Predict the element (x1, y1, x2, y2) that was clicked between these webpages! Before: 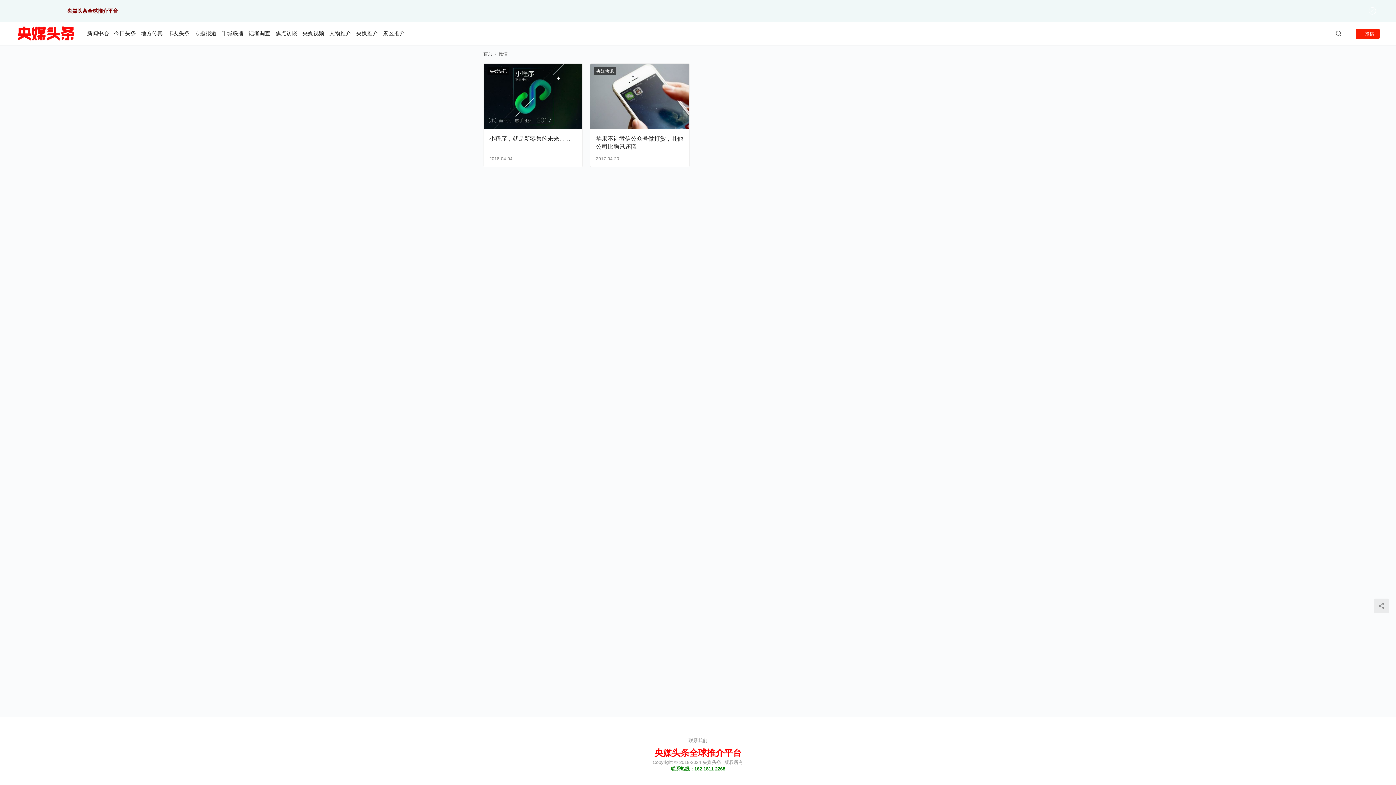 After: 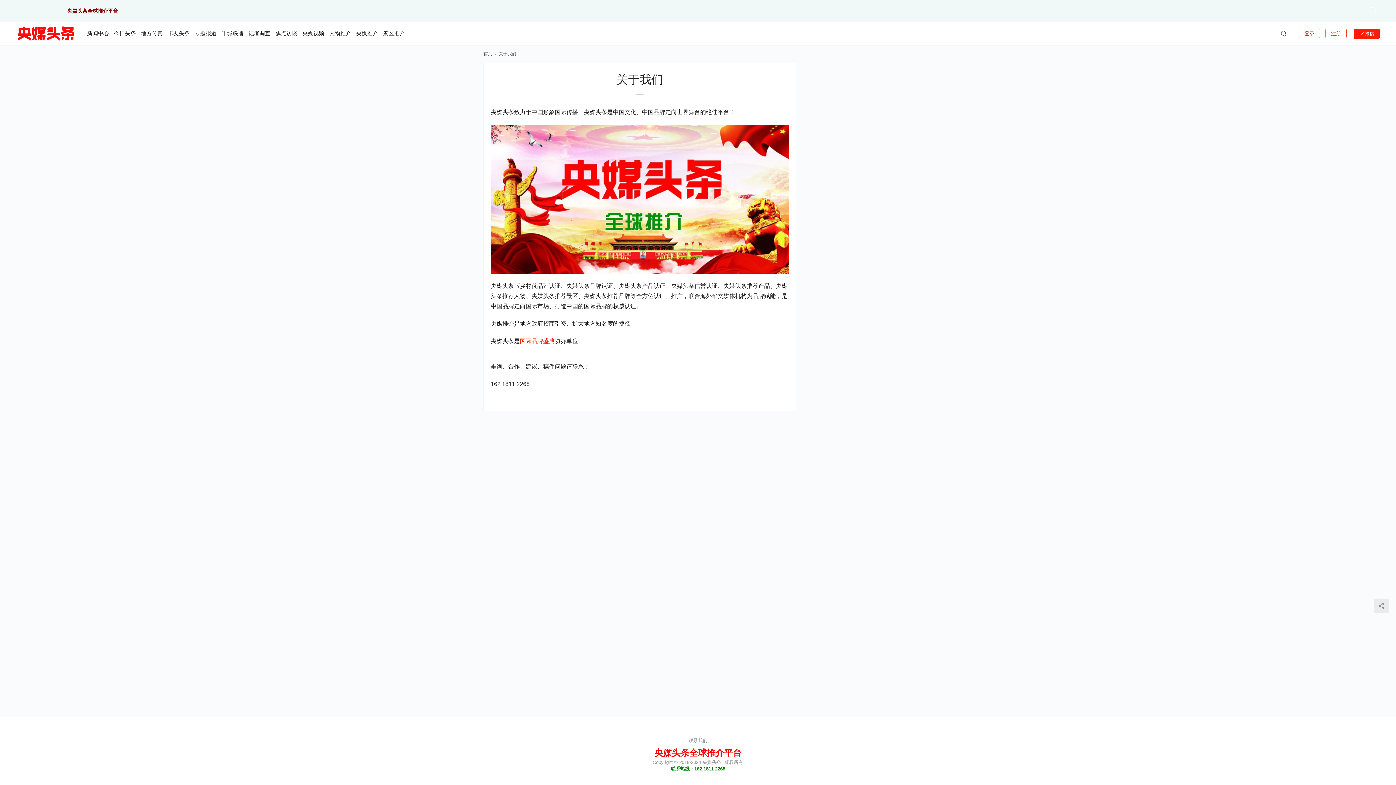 Action: label: 联系我们 bbox: (688, 738, 707, 743)